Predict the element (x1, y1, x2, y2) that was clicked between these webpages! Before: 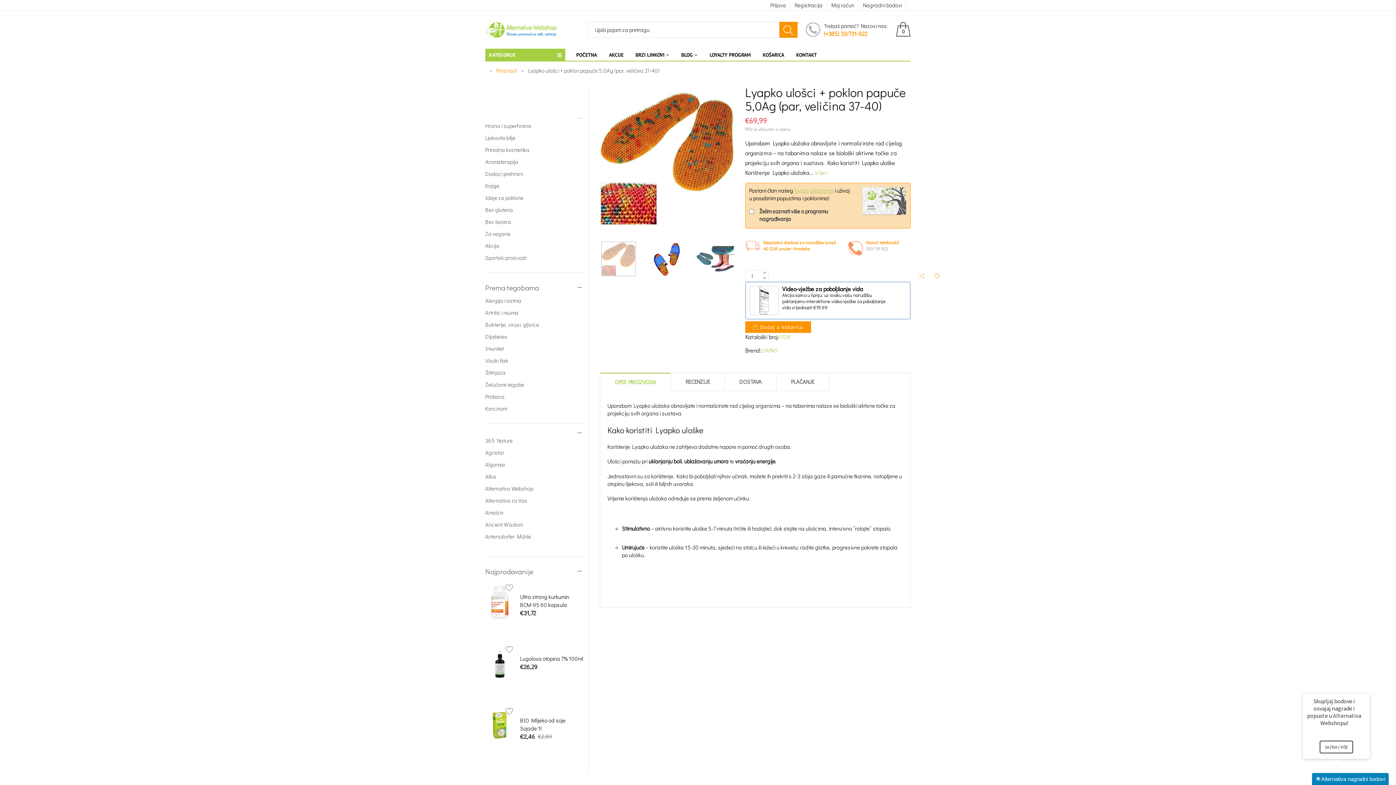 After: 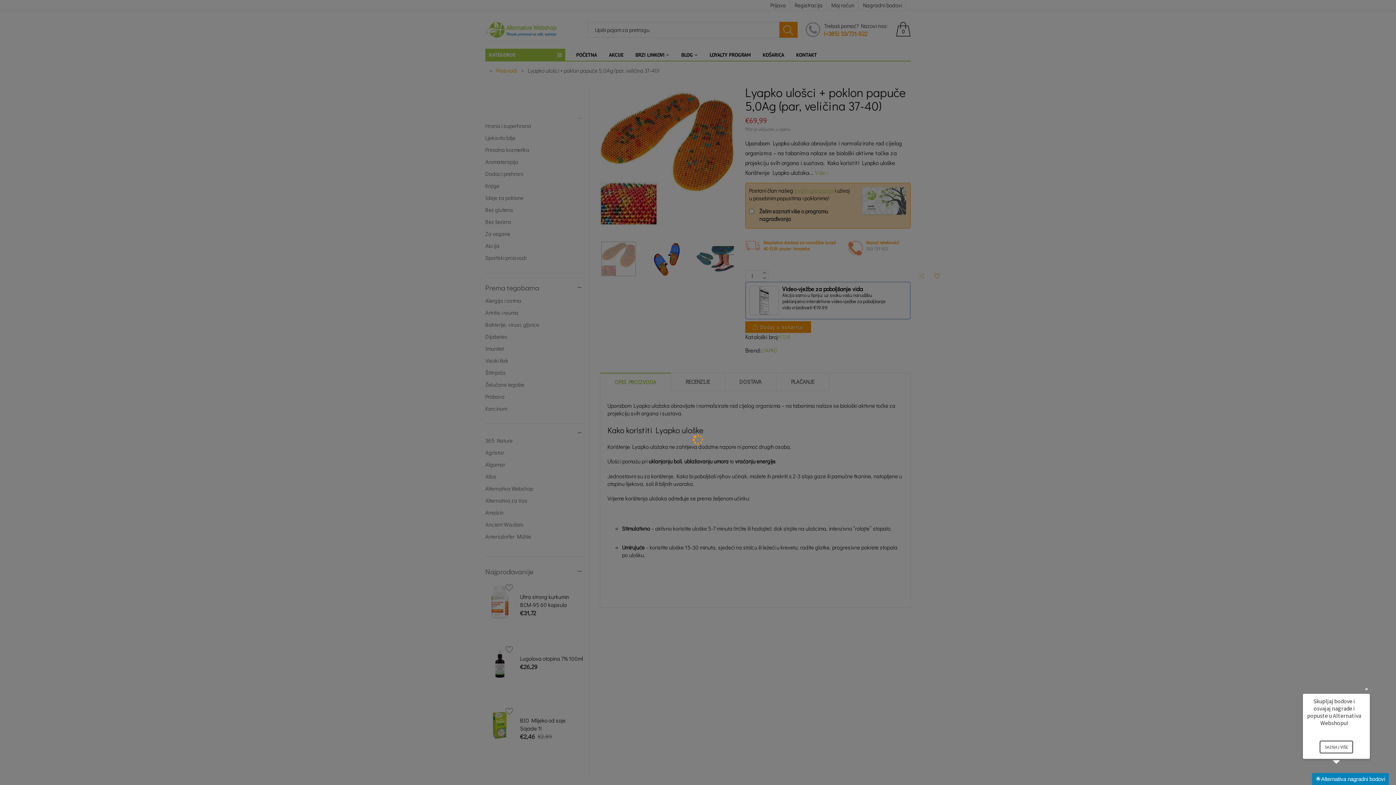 Action: bbox: (520, 621, 527, 629)